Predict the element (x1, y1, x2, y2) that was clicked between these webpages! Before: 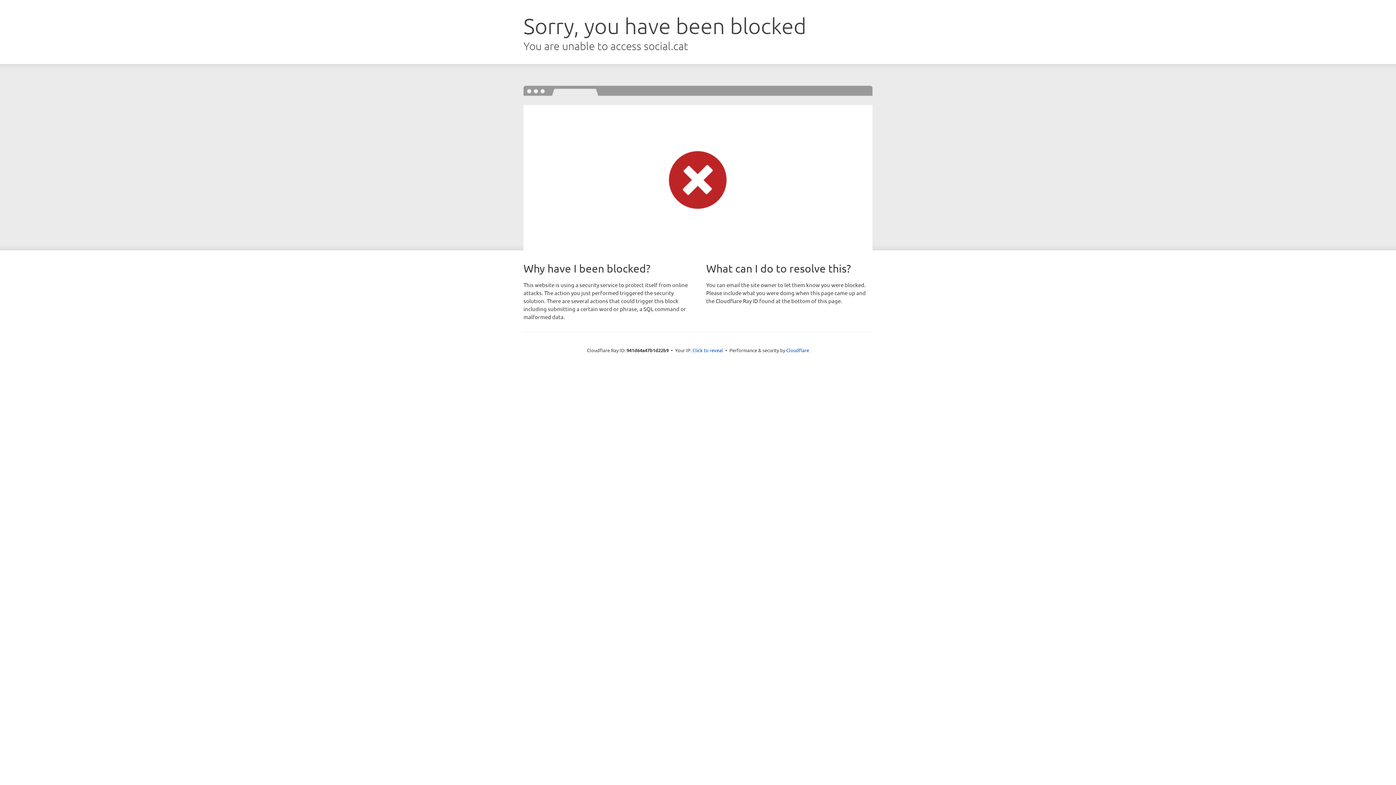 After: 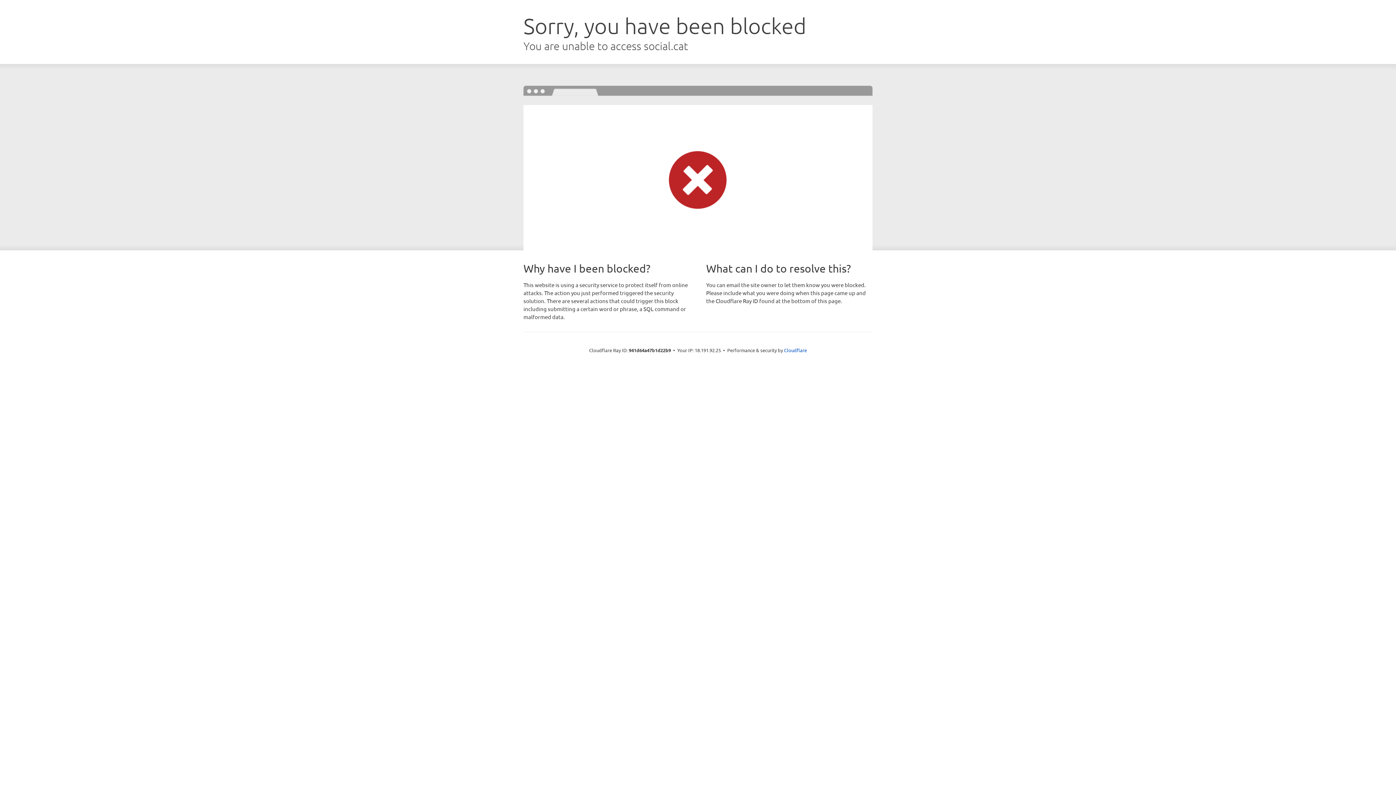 Action: label: Click to reveal bbox: (692, 346, 723, 353)